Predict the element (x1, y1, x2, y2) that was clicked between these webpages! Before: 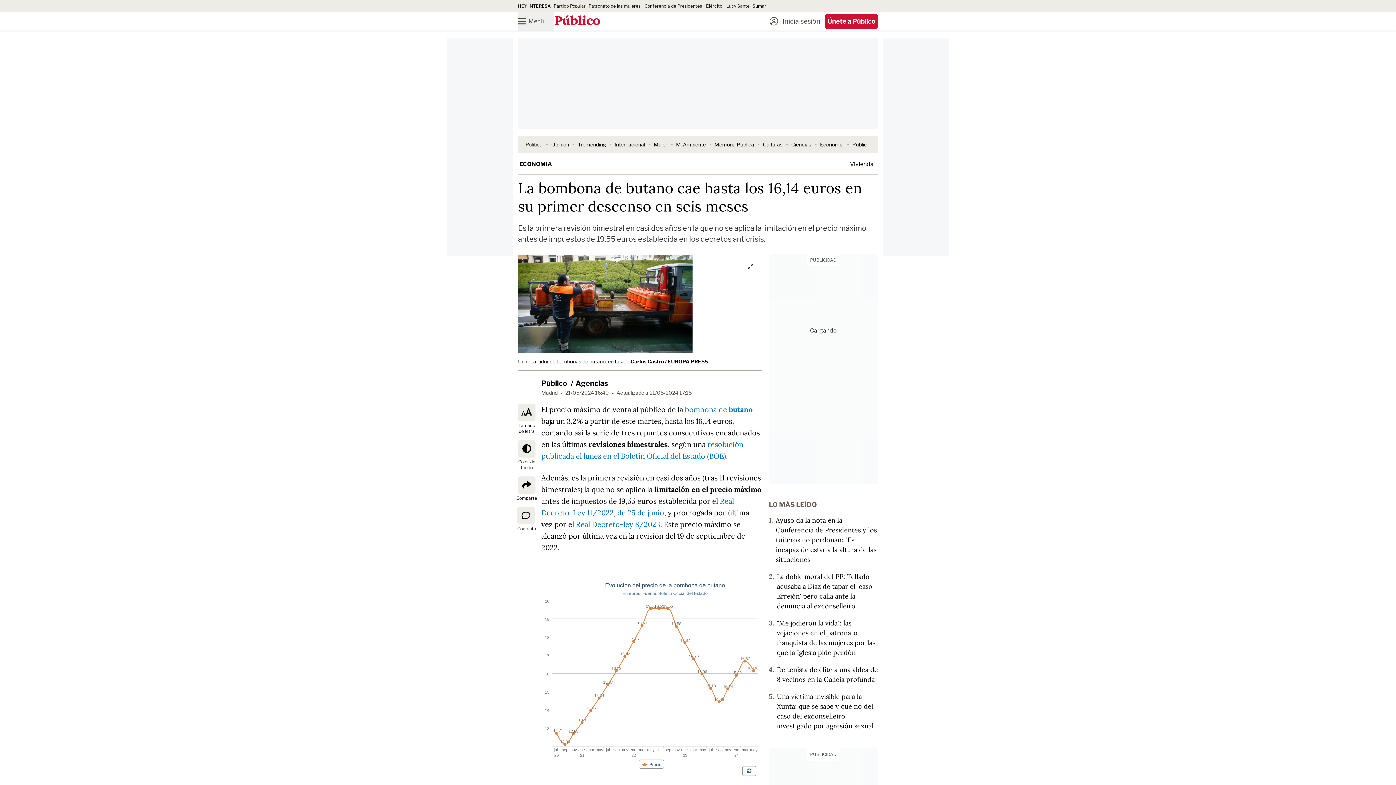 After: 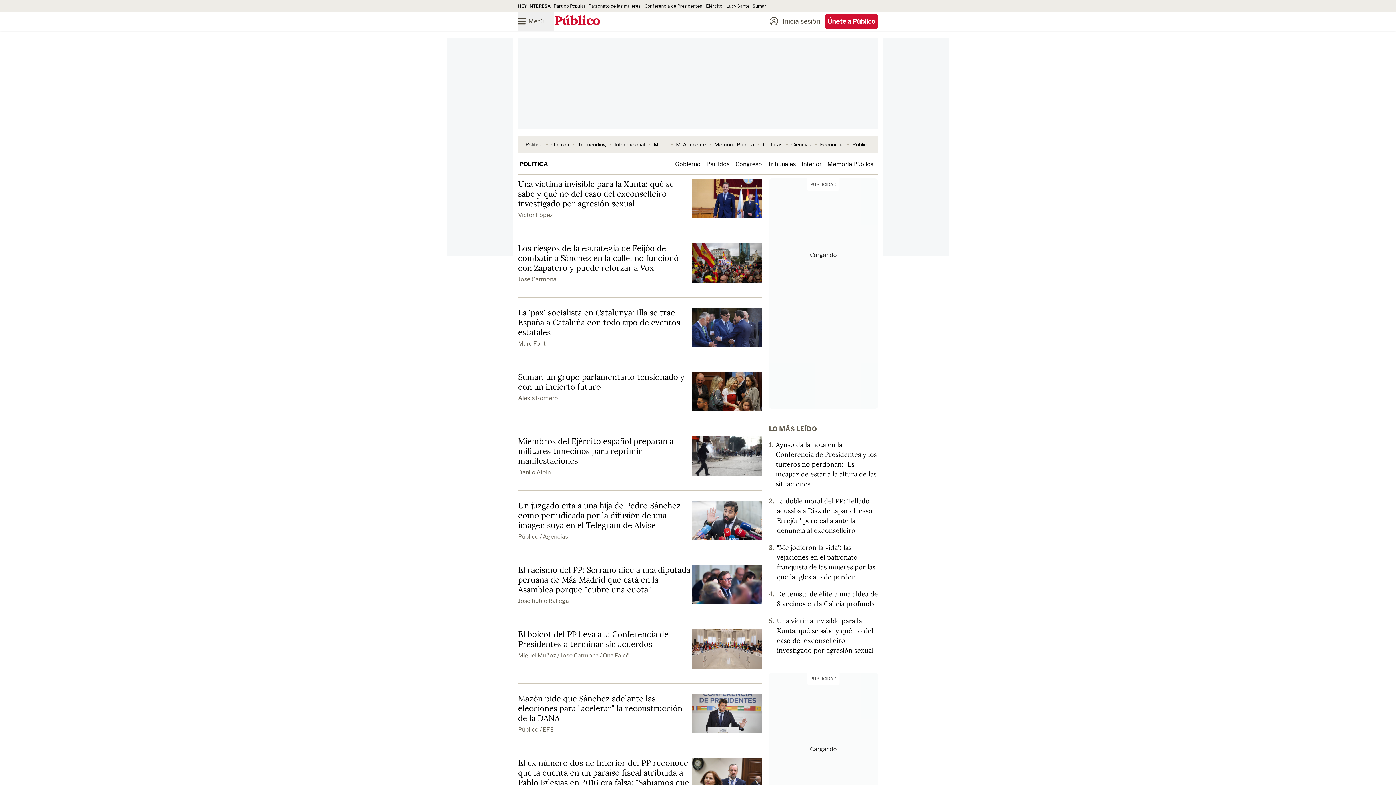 Action: label: Política bbox: (525, 141, 542, 147)